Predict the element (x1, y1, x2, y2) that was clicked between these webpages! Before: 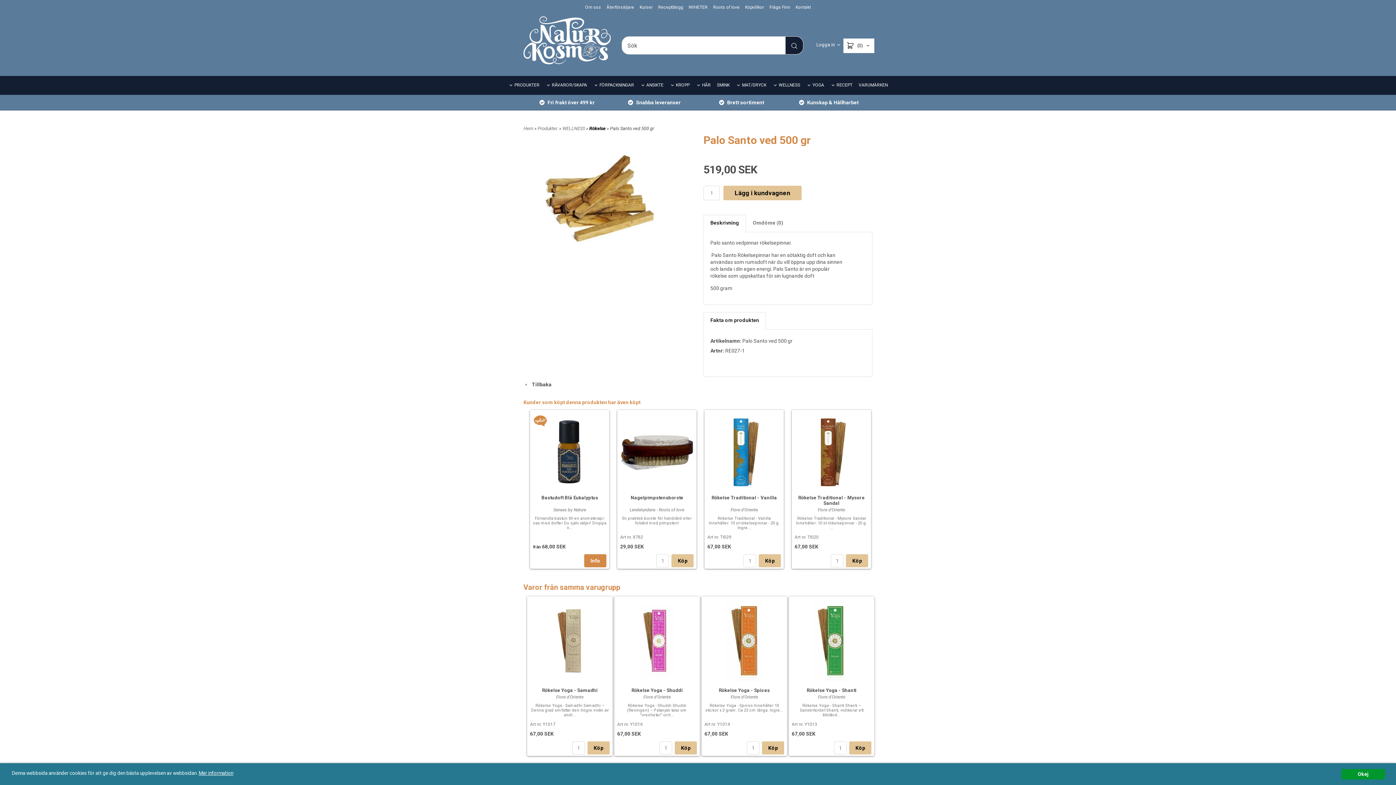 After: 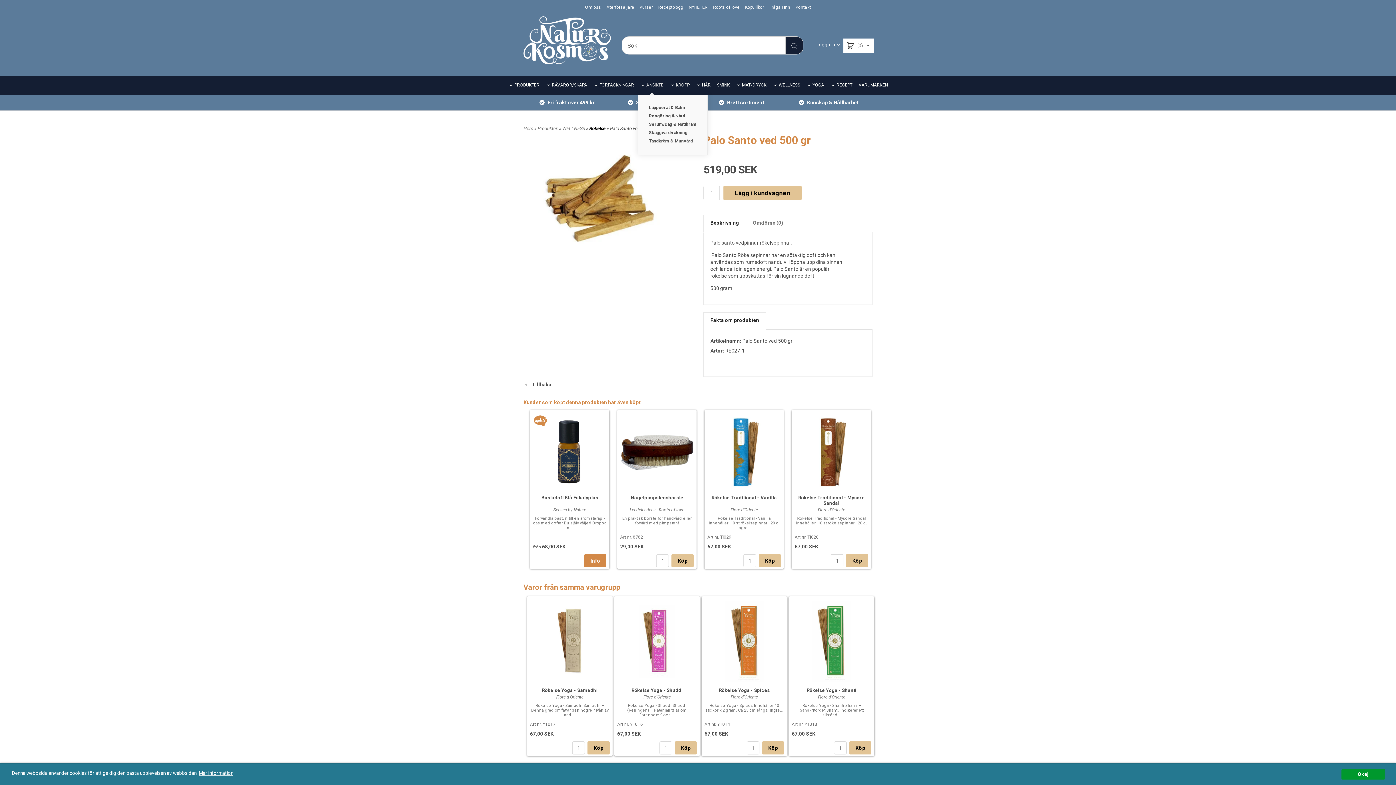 Action: bbox: (637, 76, 666, 94) label: ANSIKTE